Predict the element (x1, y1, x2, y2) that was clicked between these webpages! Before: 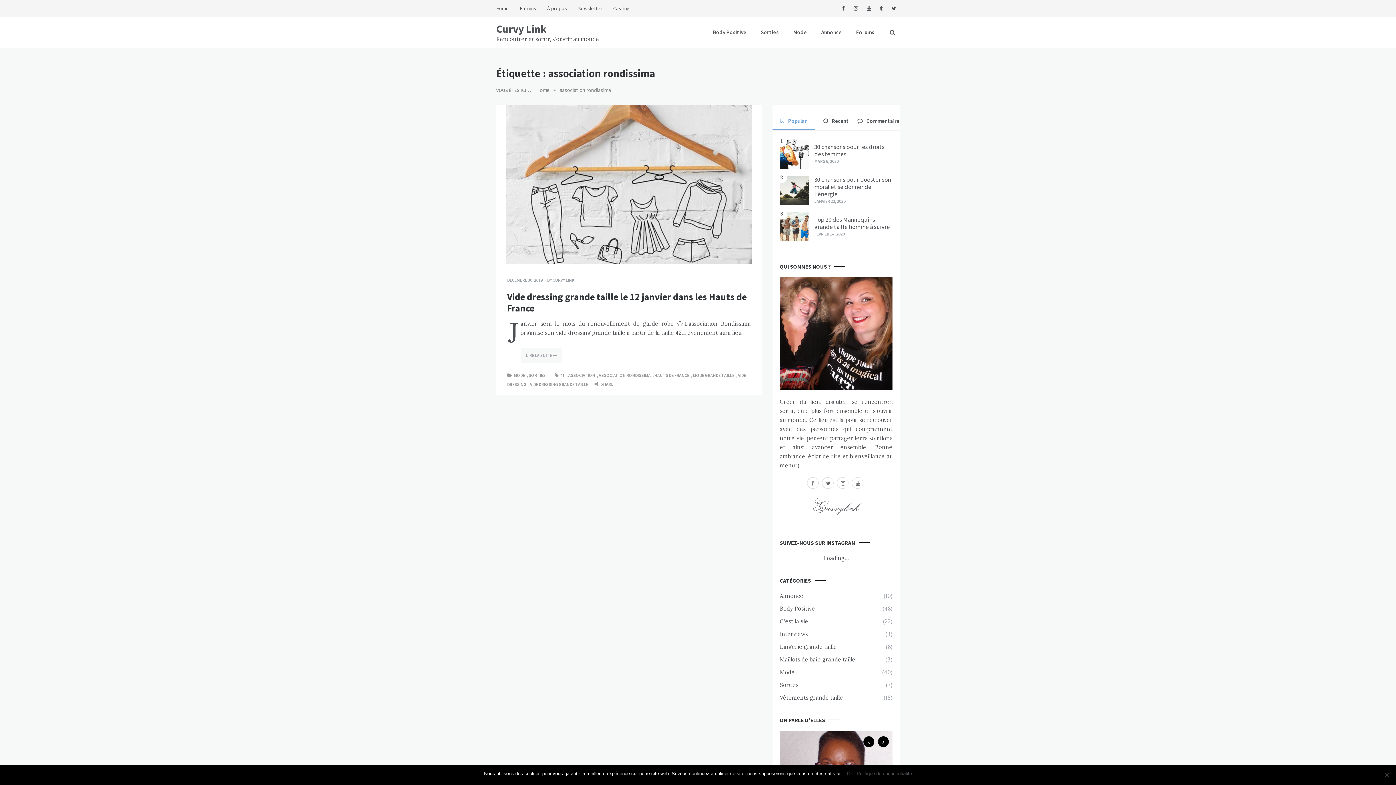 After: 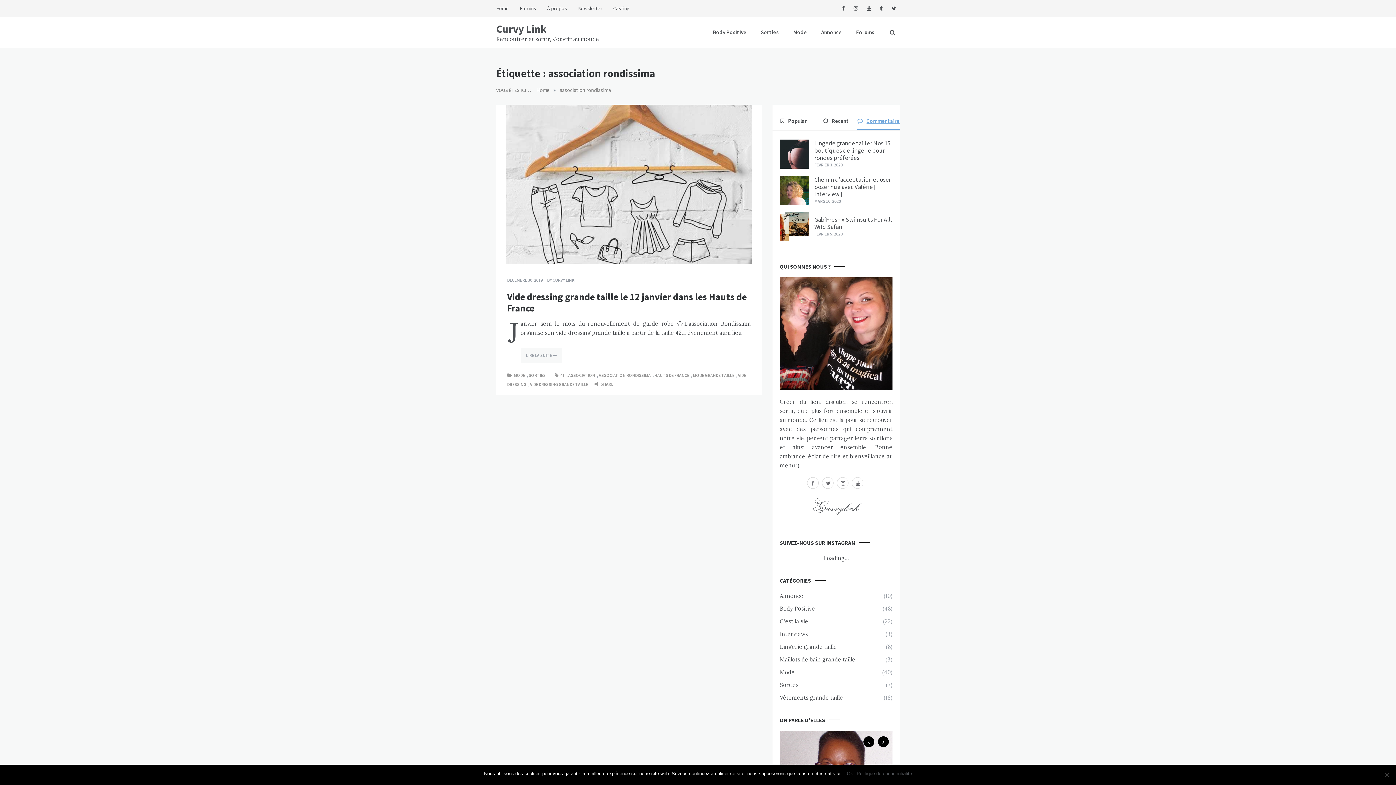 Action: label: Commentaire bbox: (863, 117, 899, 124)